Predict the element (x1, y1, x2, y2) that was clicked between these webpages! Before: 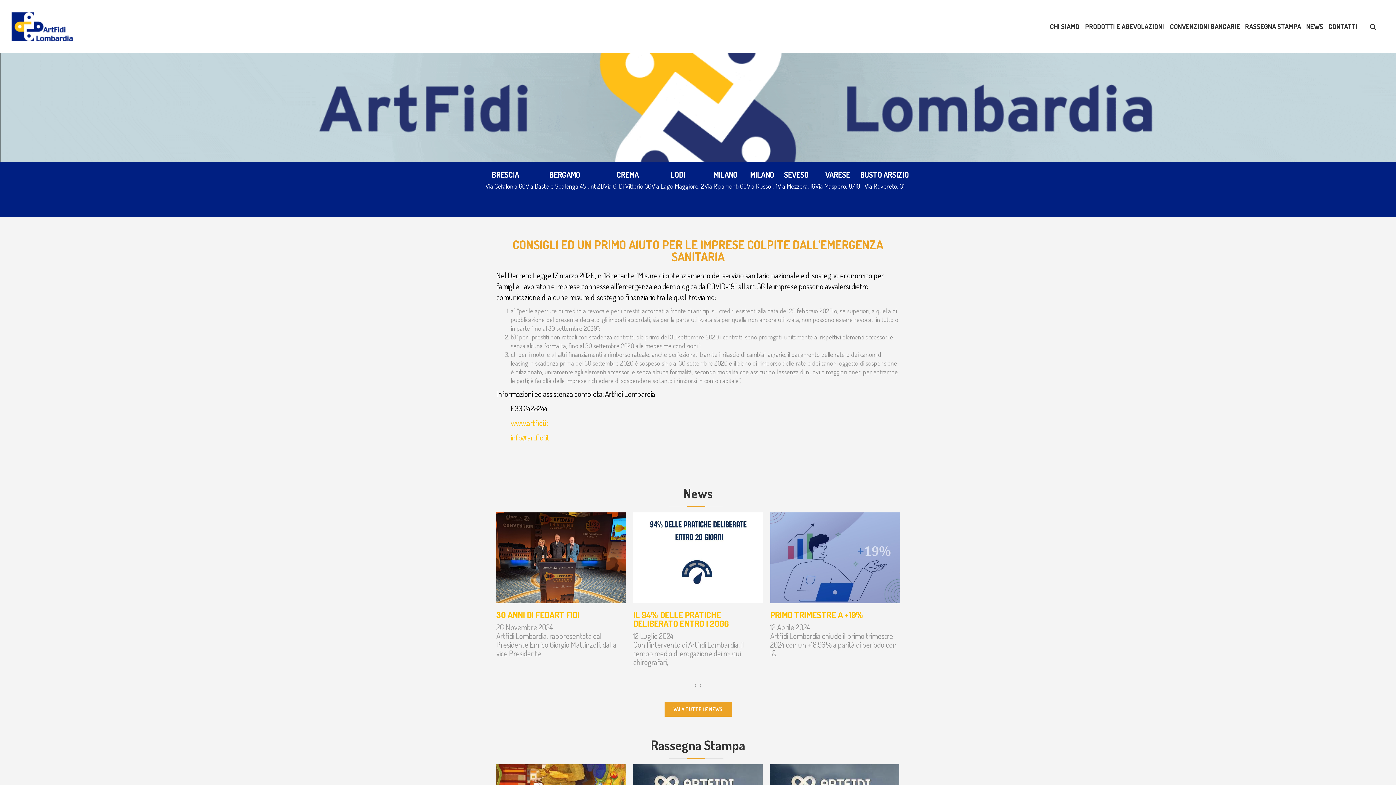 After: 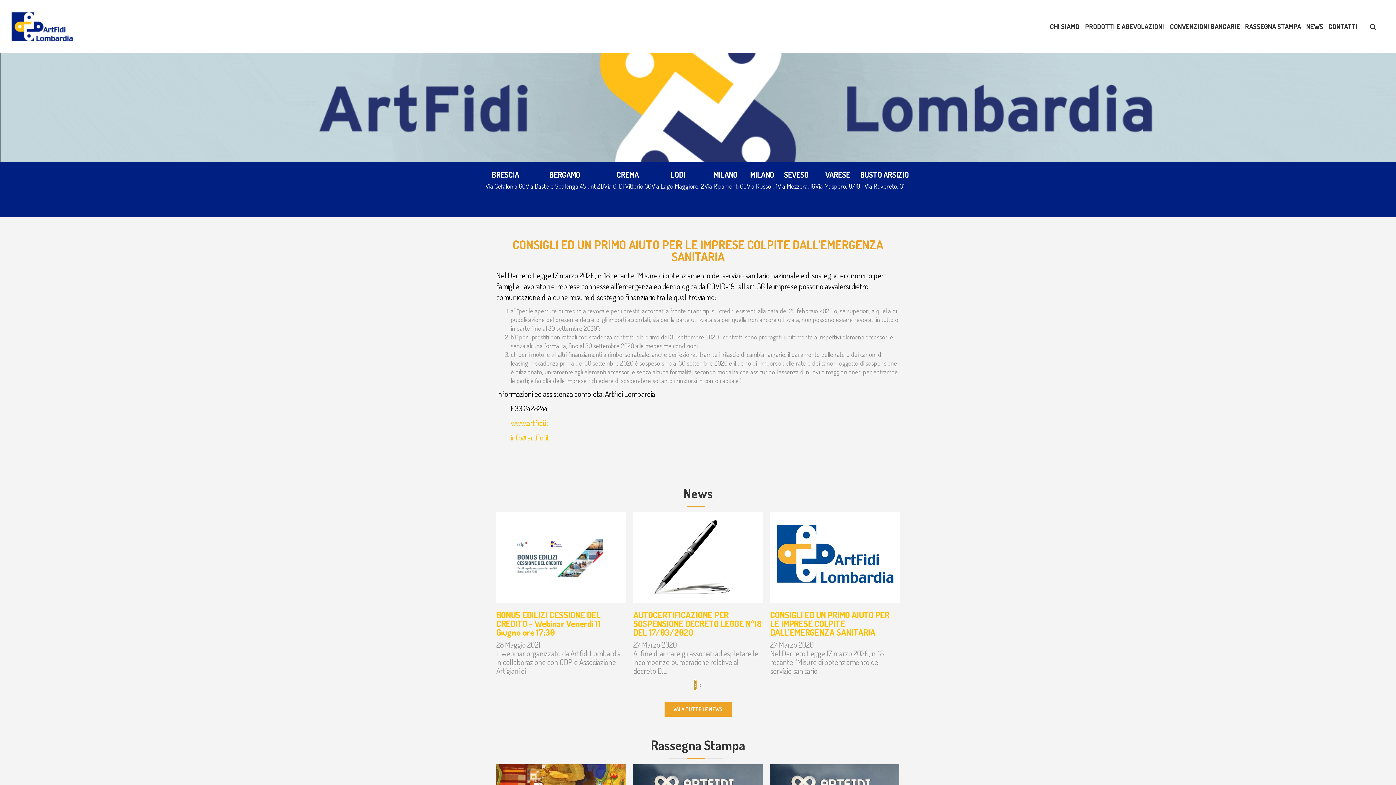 Action: label: ‹ bbox: (694, 681, 696, 689)